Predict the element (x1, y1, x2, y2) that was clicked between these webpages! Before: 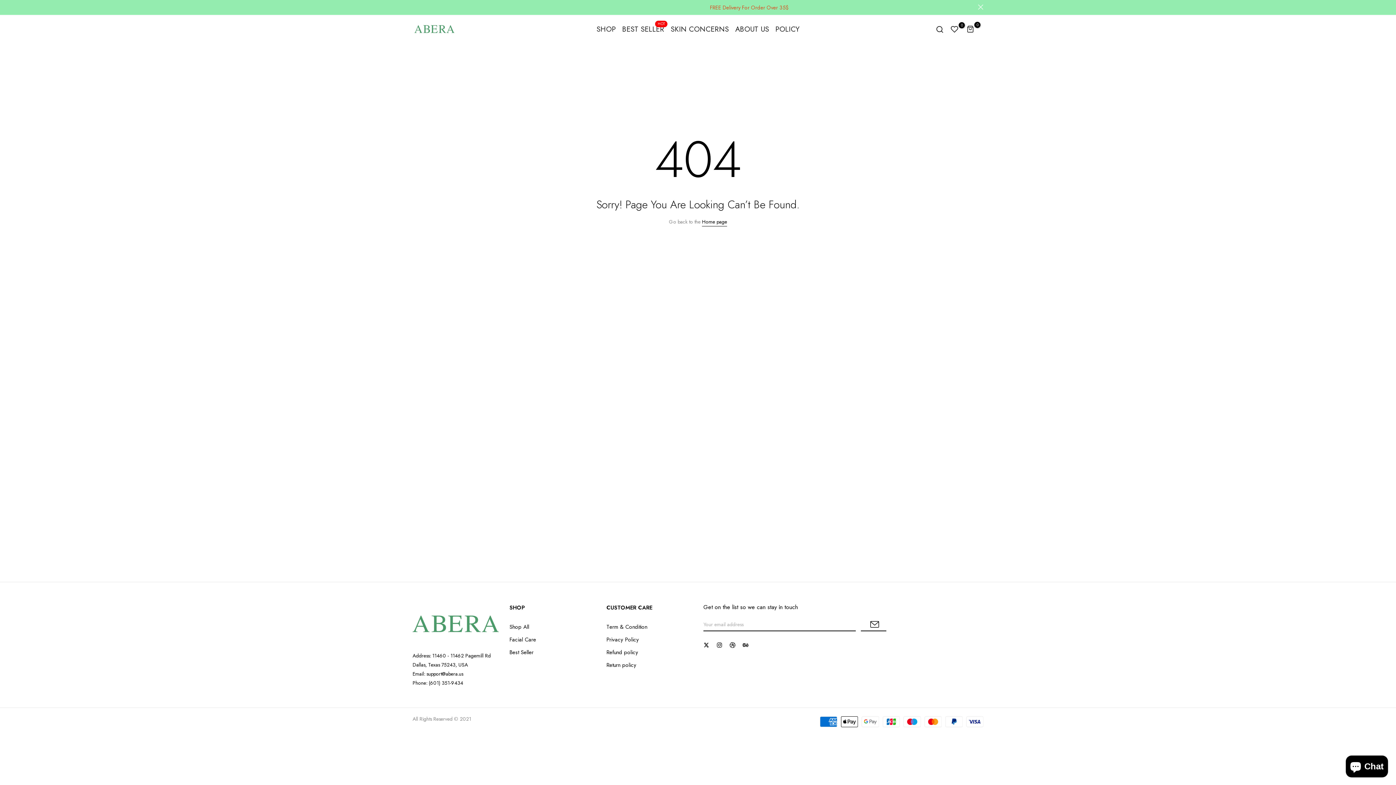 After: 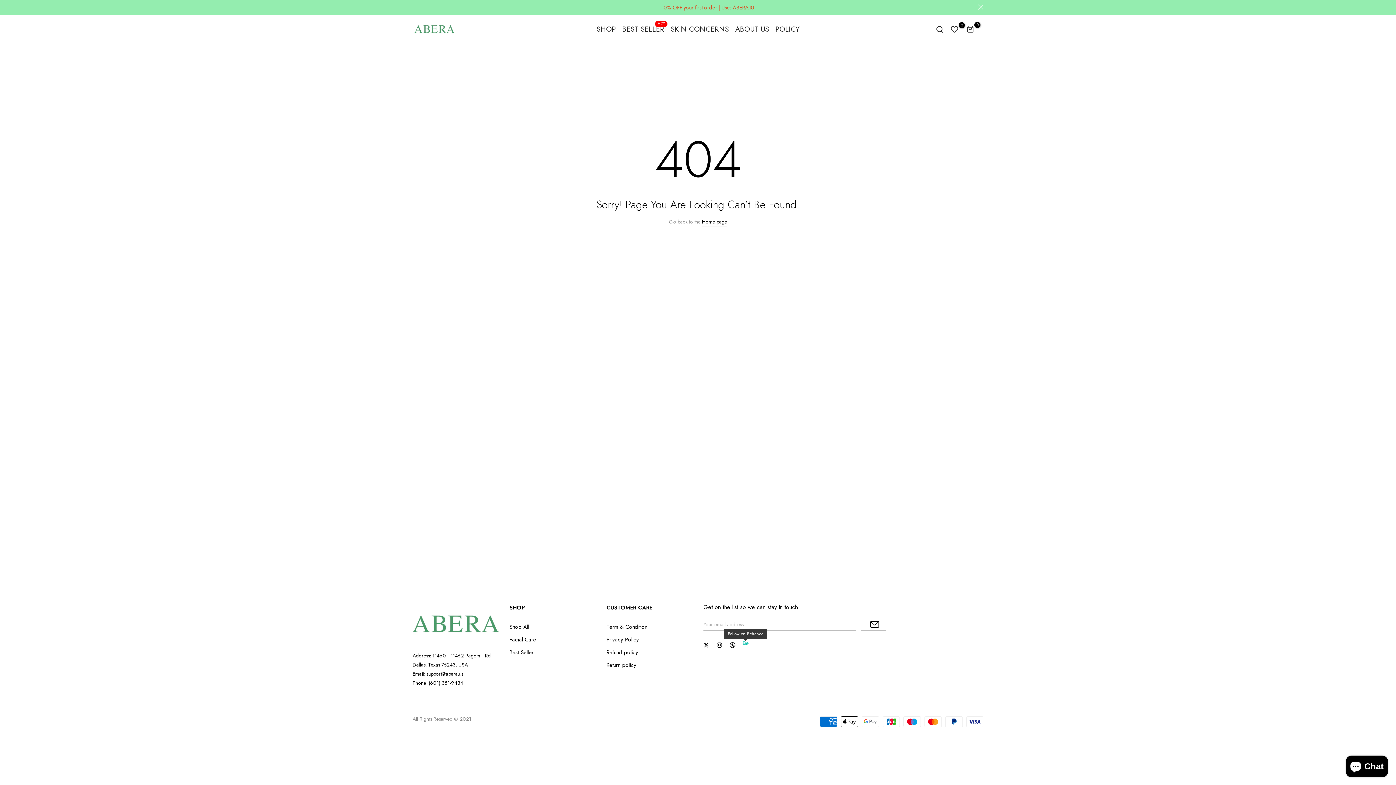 Action: bbox: (742, 642, 748, 648)